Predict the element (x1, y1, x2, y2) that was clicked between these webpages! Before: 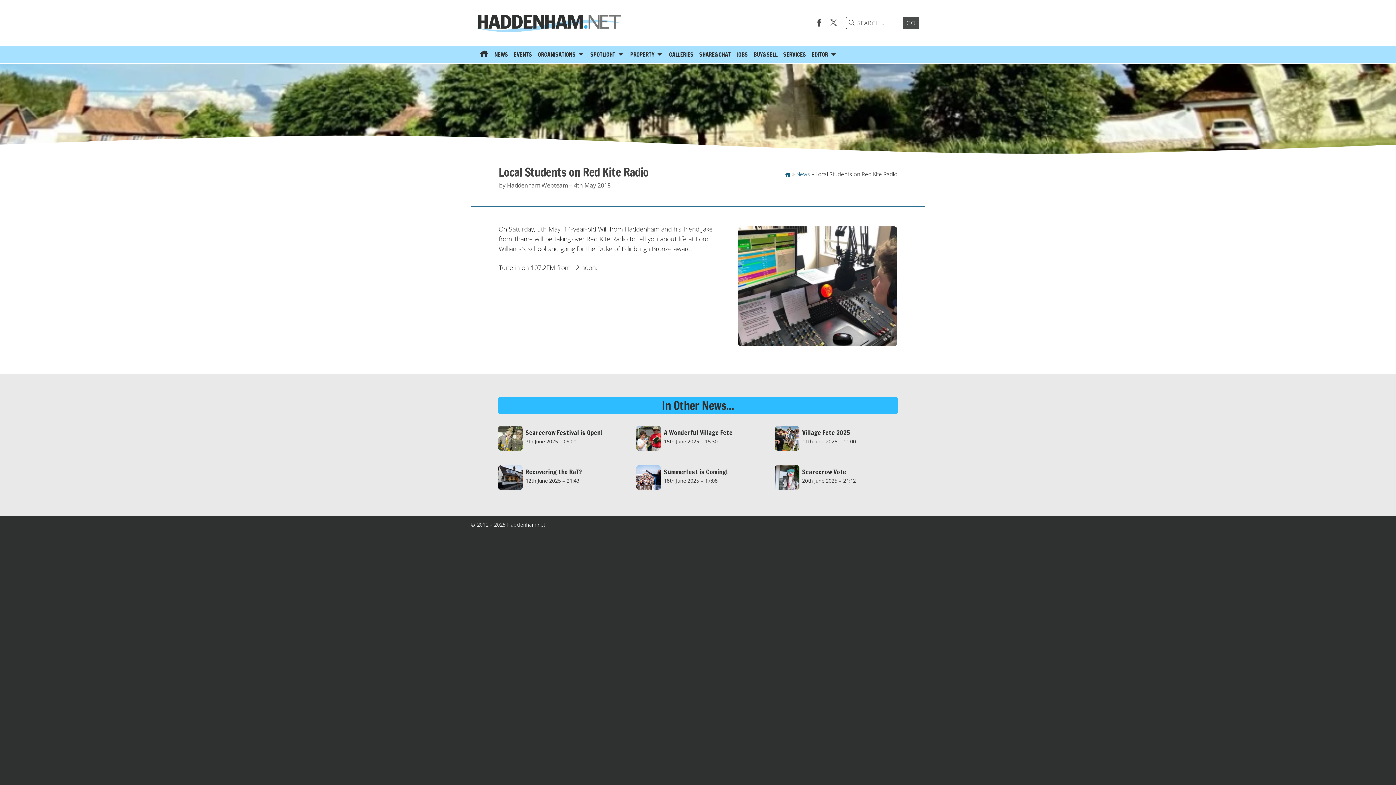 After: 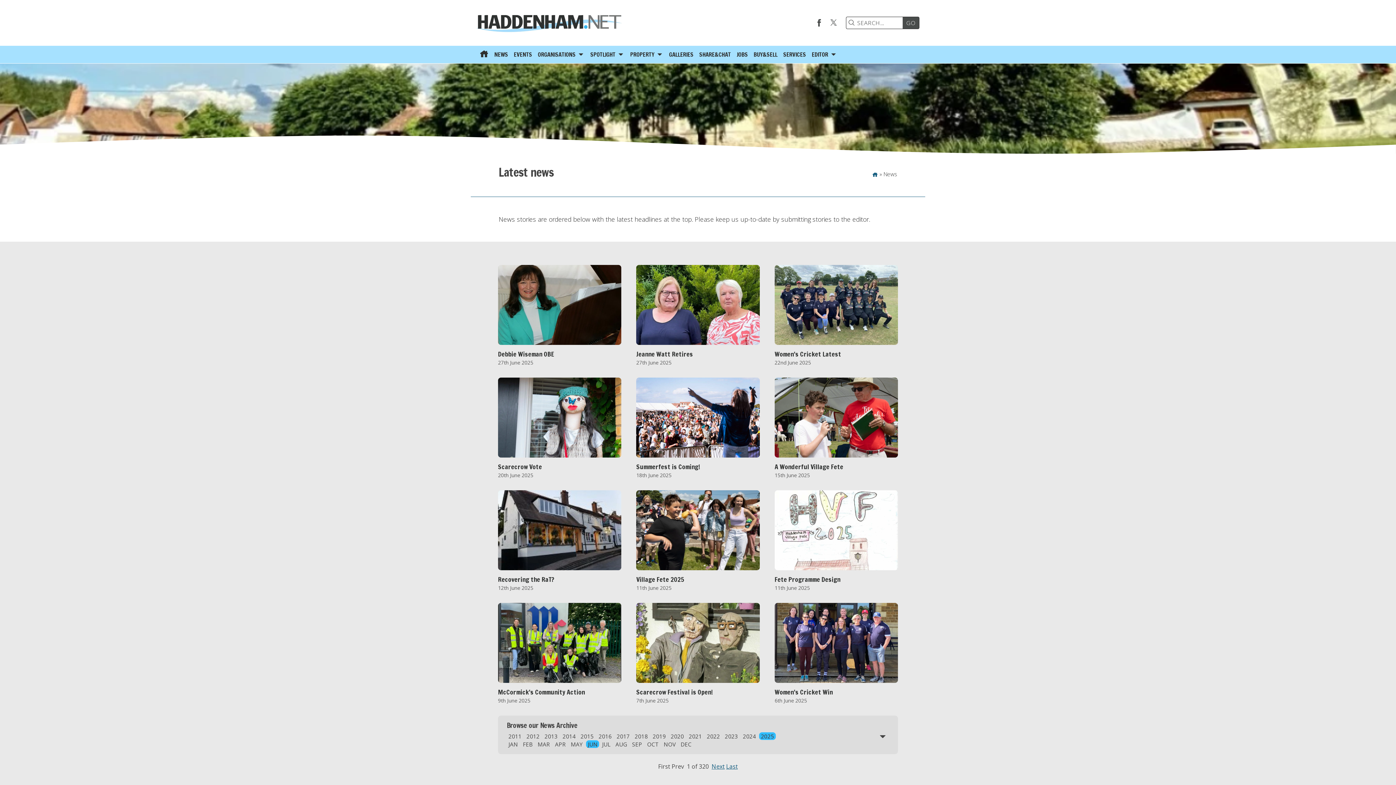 Action: label: News bbox: (796, 170, 810, 177)